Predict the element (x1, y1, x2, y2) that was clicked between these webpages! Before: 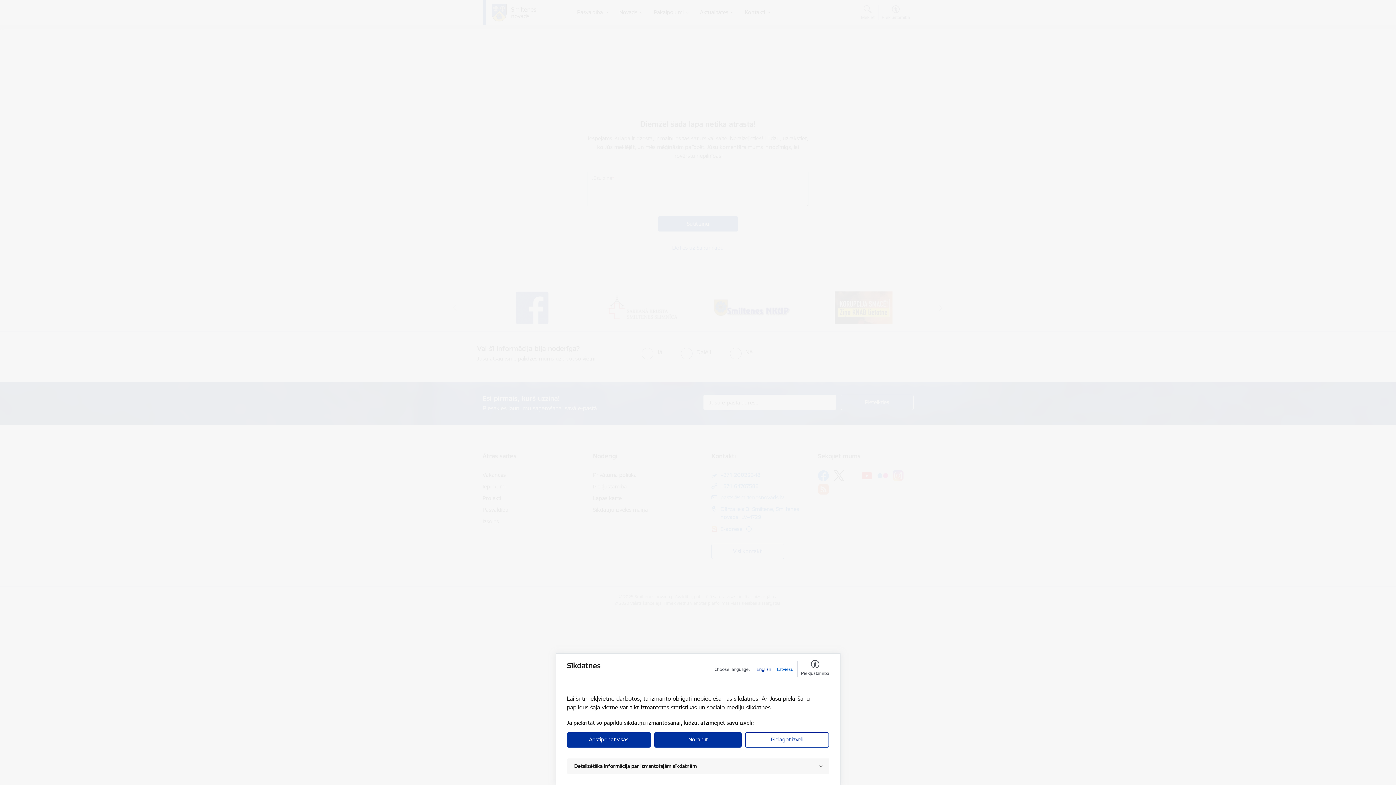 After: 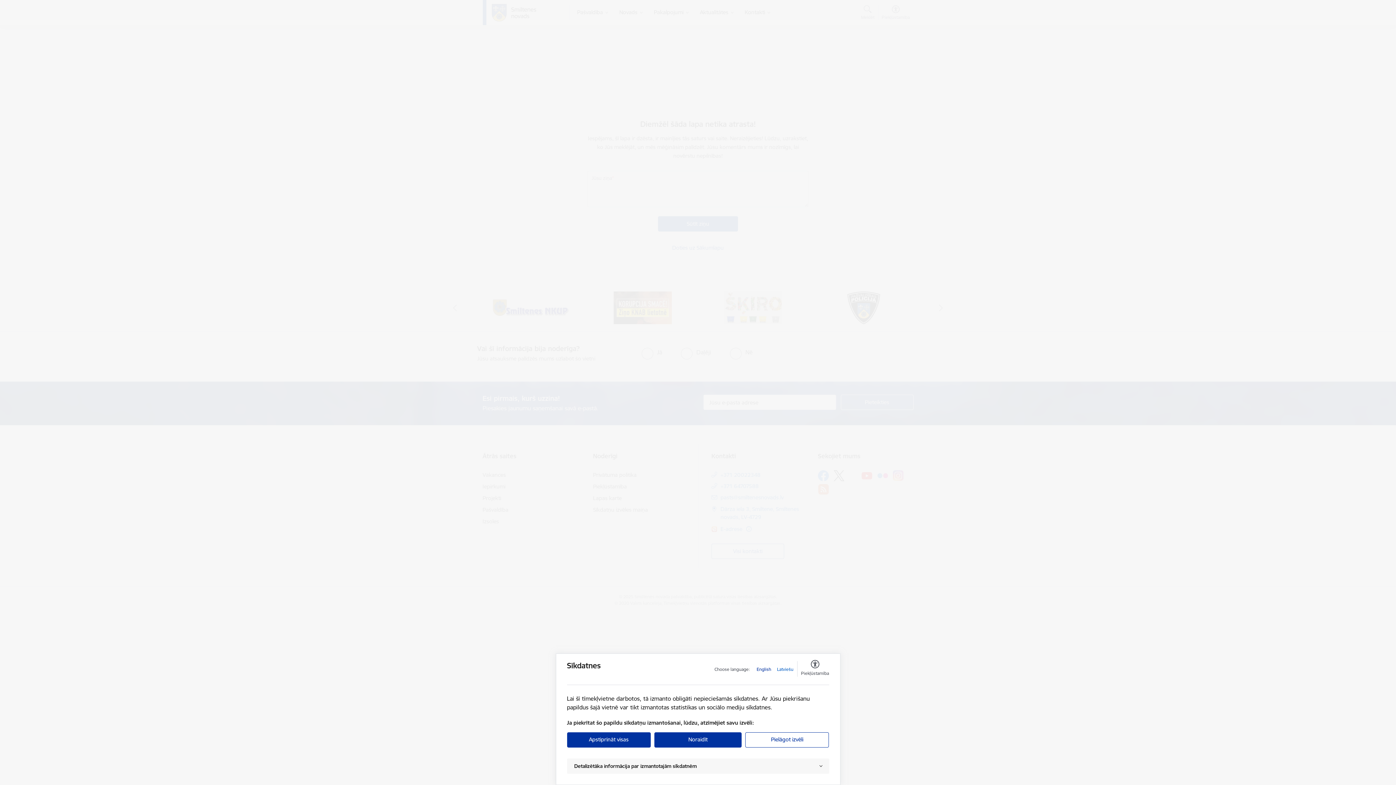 Action: bbox: (756, 666, 771, 673) label: English